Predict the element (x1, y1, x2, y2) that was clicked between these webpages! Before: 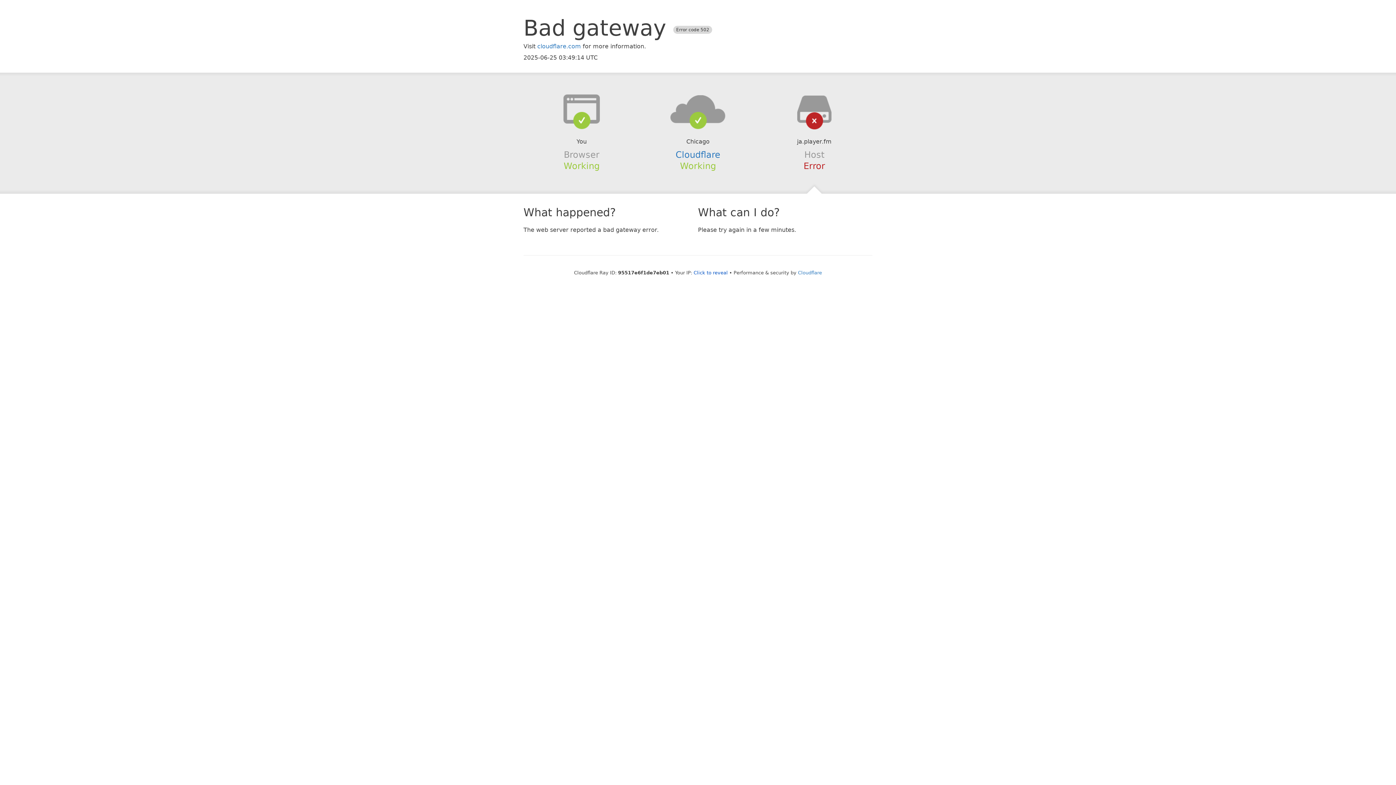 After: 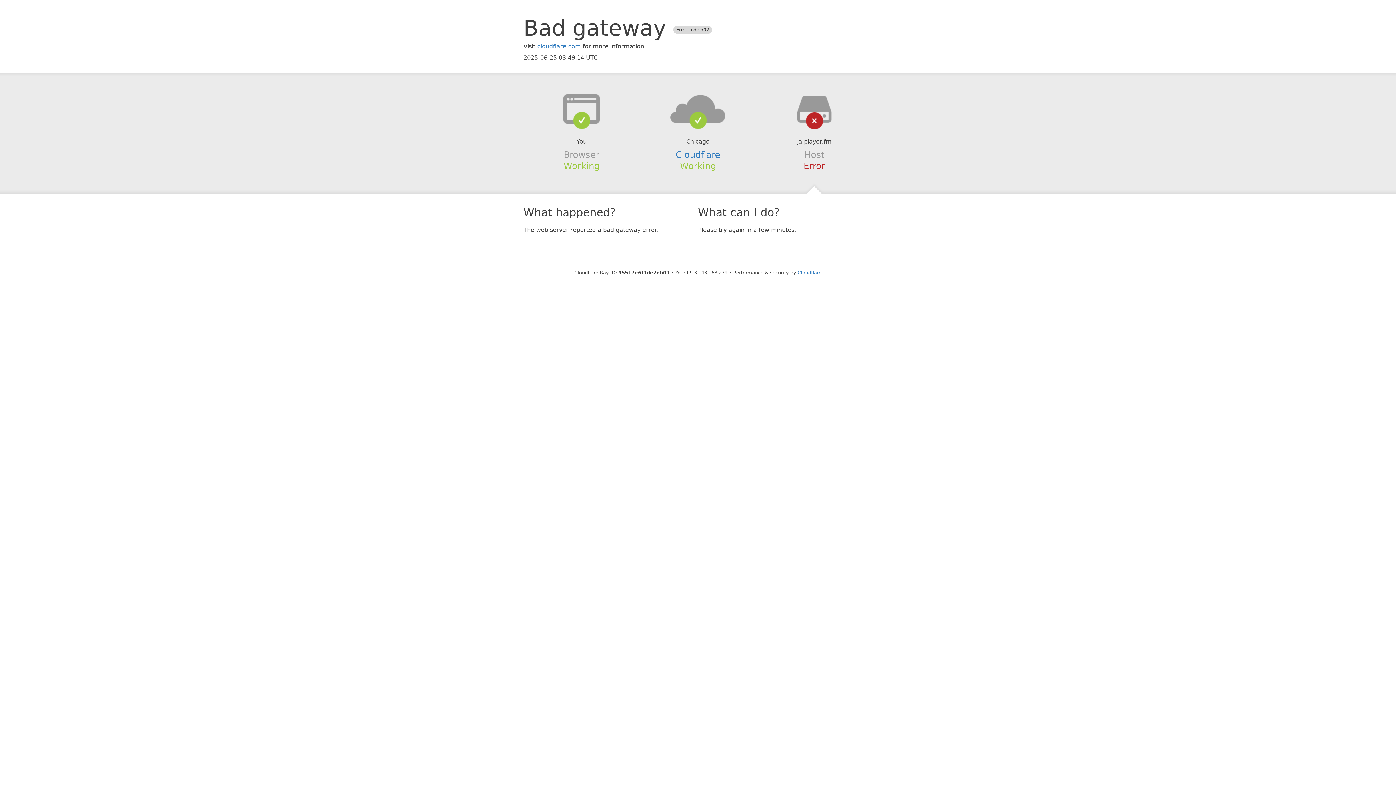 Action: label: Click to reveal bbox: (693, 270, 728, 275)